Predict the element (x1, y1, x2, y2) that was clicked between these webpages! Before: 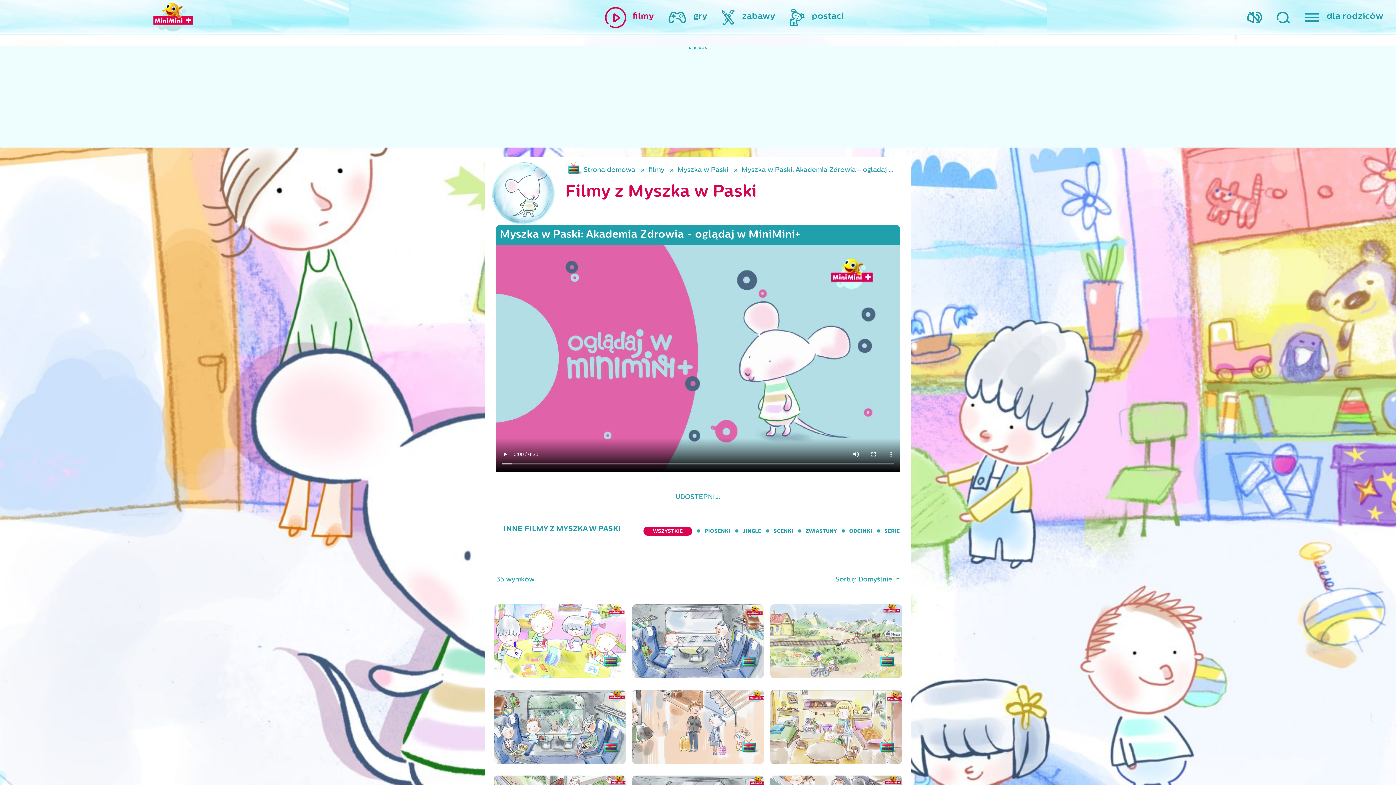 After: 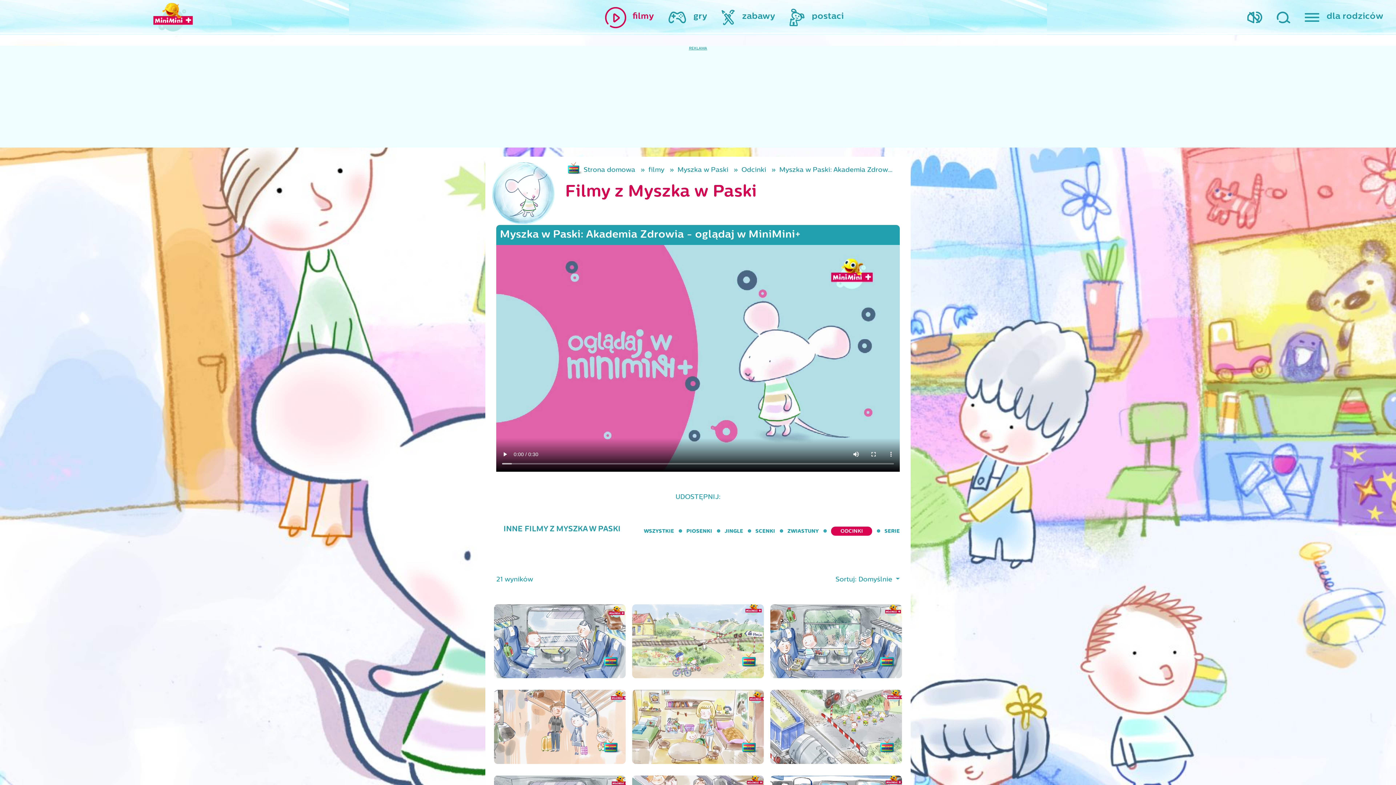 Action: bbox: (849, 527, 872, 534) label: ODCINKI